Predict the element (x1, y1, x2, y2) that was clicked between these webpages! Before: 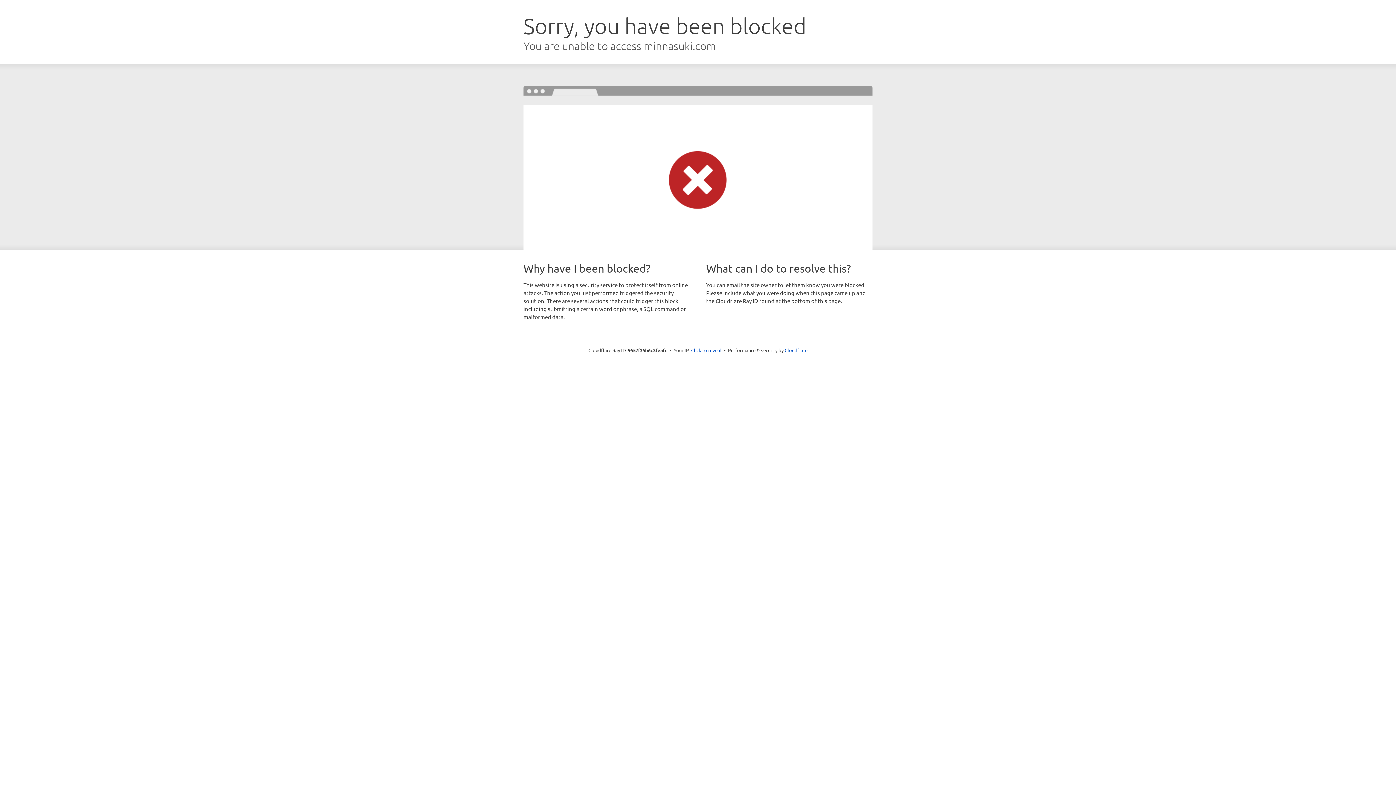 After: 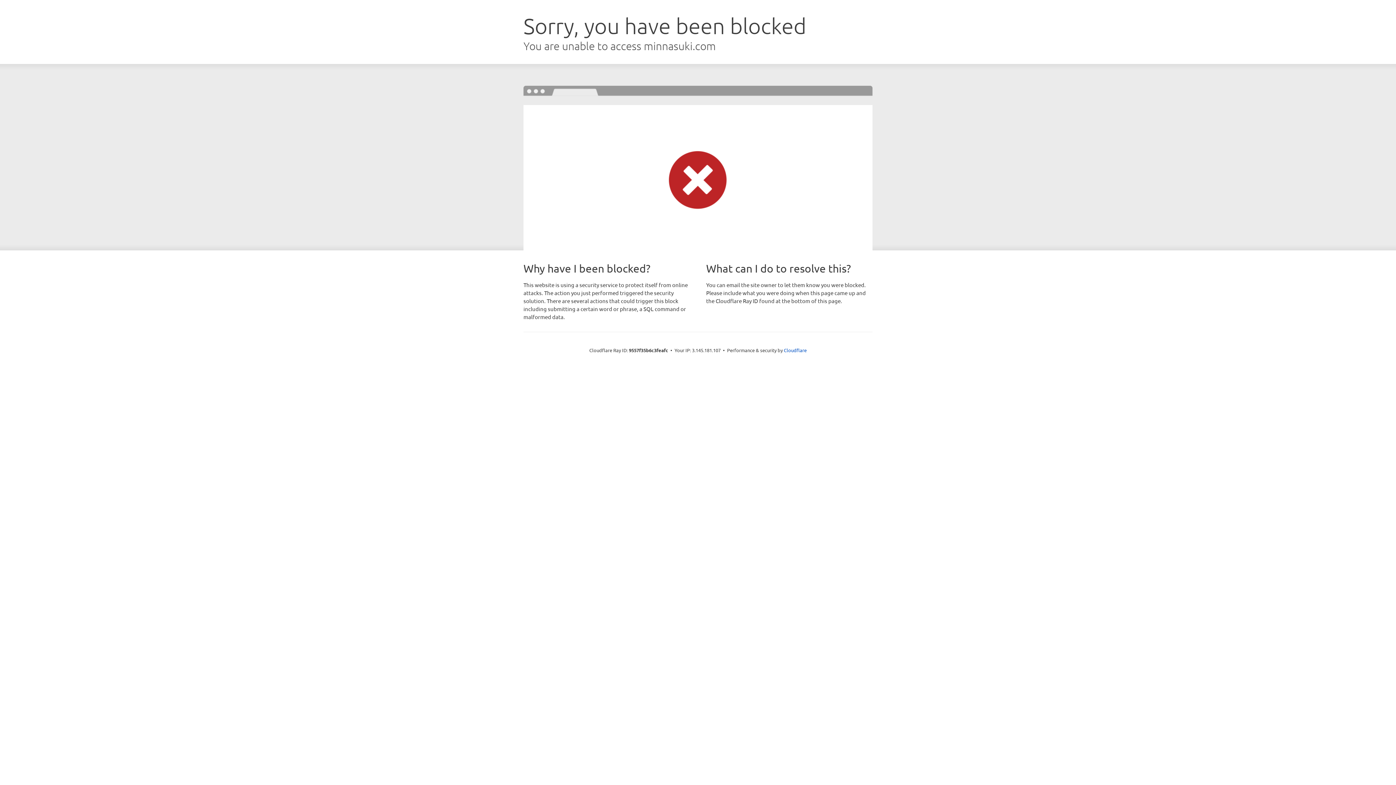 Action: bbox: (691, 346, 721, 353) label: Click to reveal